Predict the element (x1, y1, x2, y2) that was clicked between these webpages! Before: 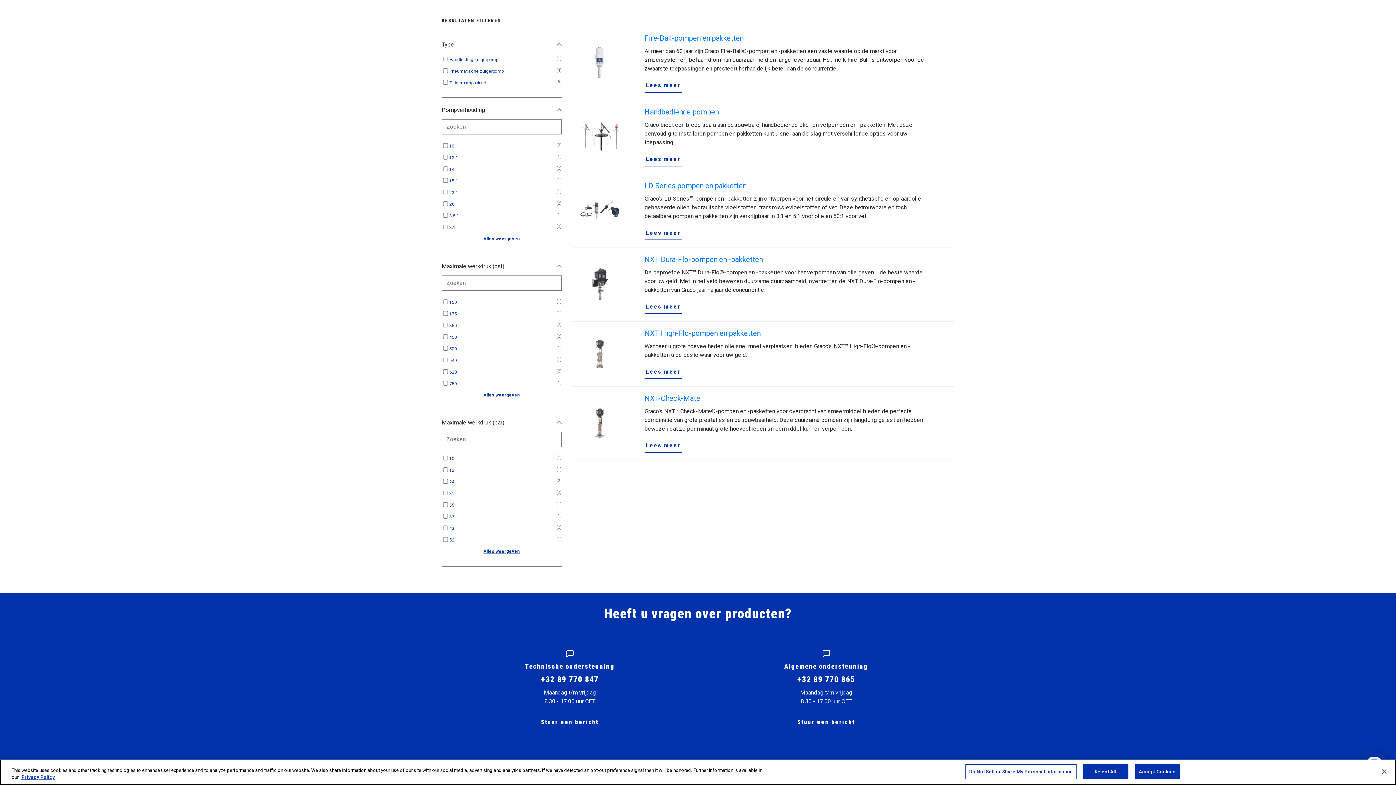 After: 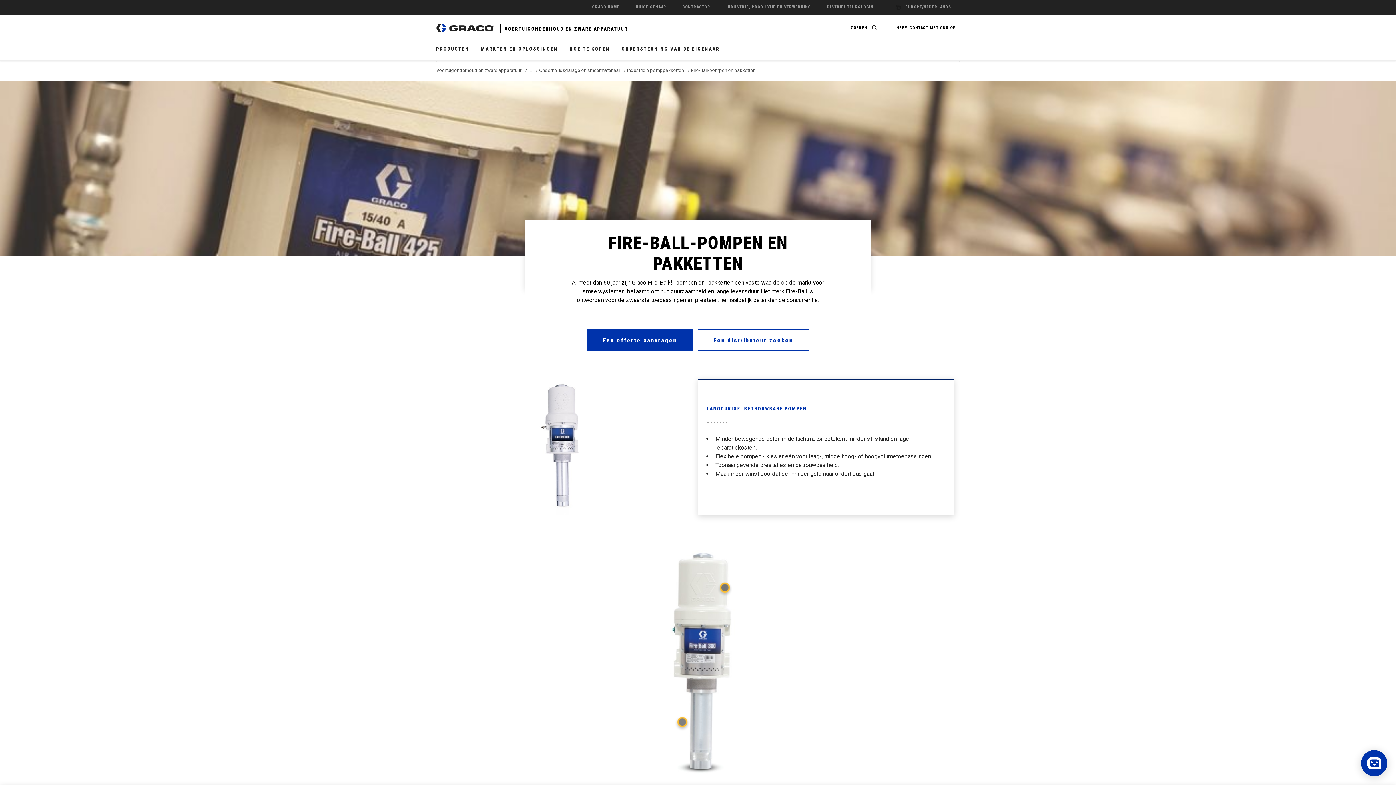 Action: label: Lees meer bbox: (644, 78, 682, 92)